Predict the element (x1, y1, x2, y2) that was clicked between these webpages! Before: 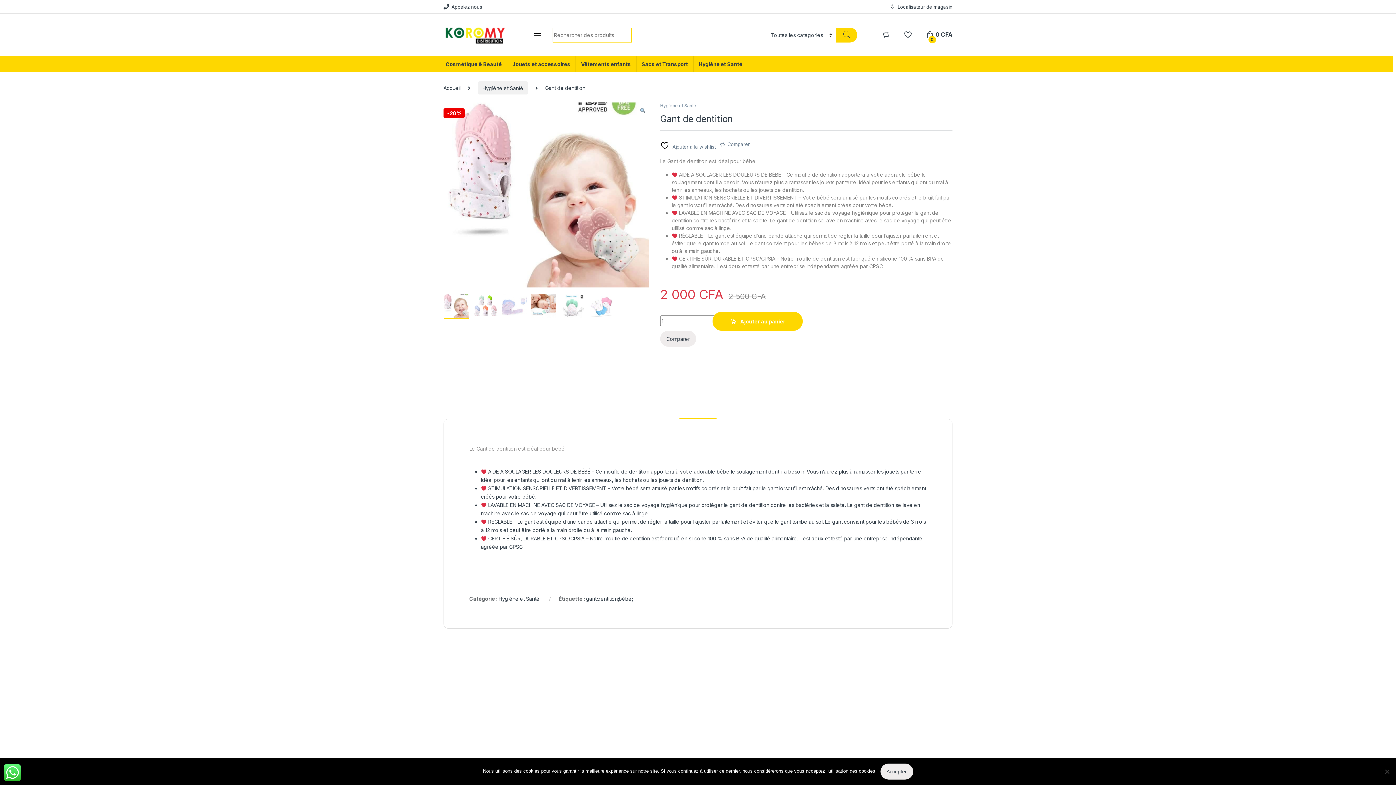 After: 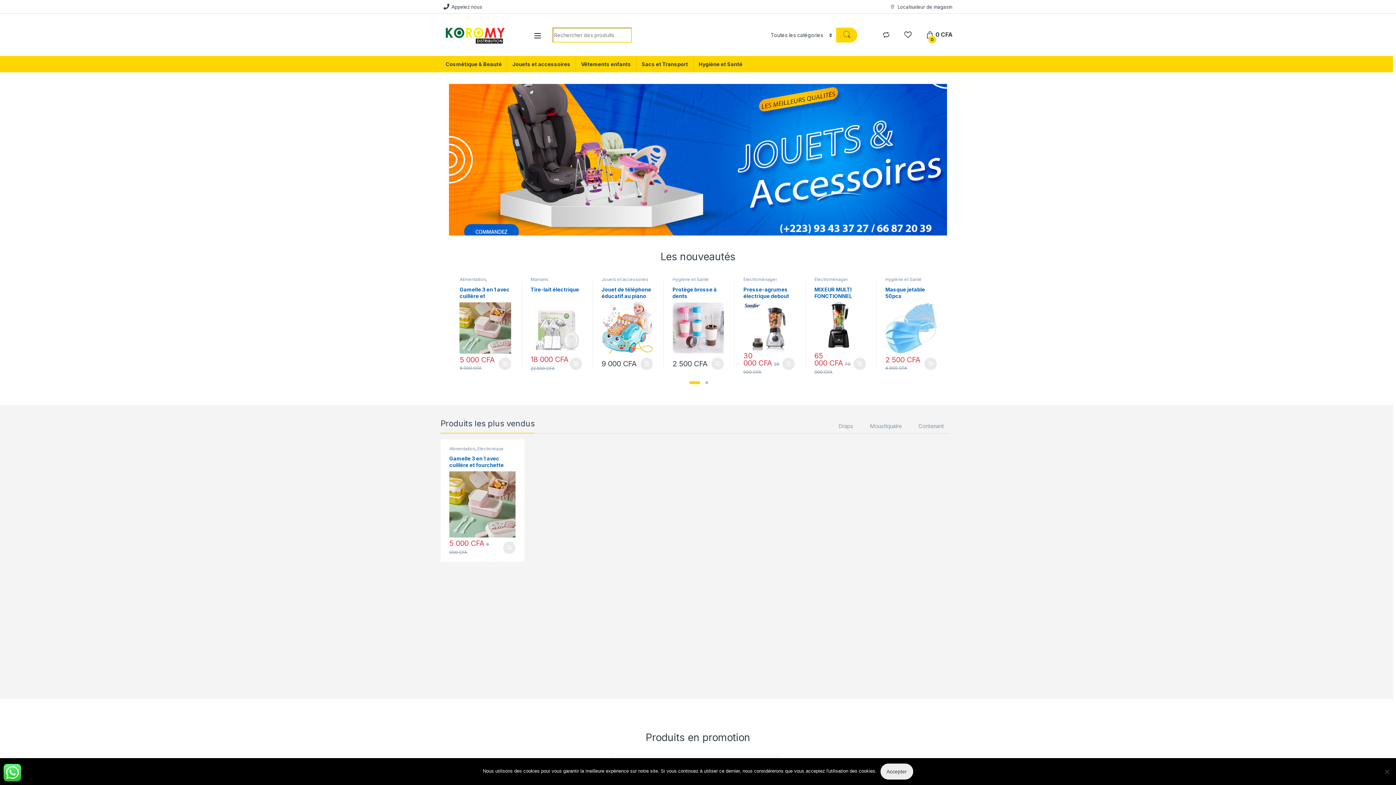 Action: bbox: (443, 24, 506, 45)